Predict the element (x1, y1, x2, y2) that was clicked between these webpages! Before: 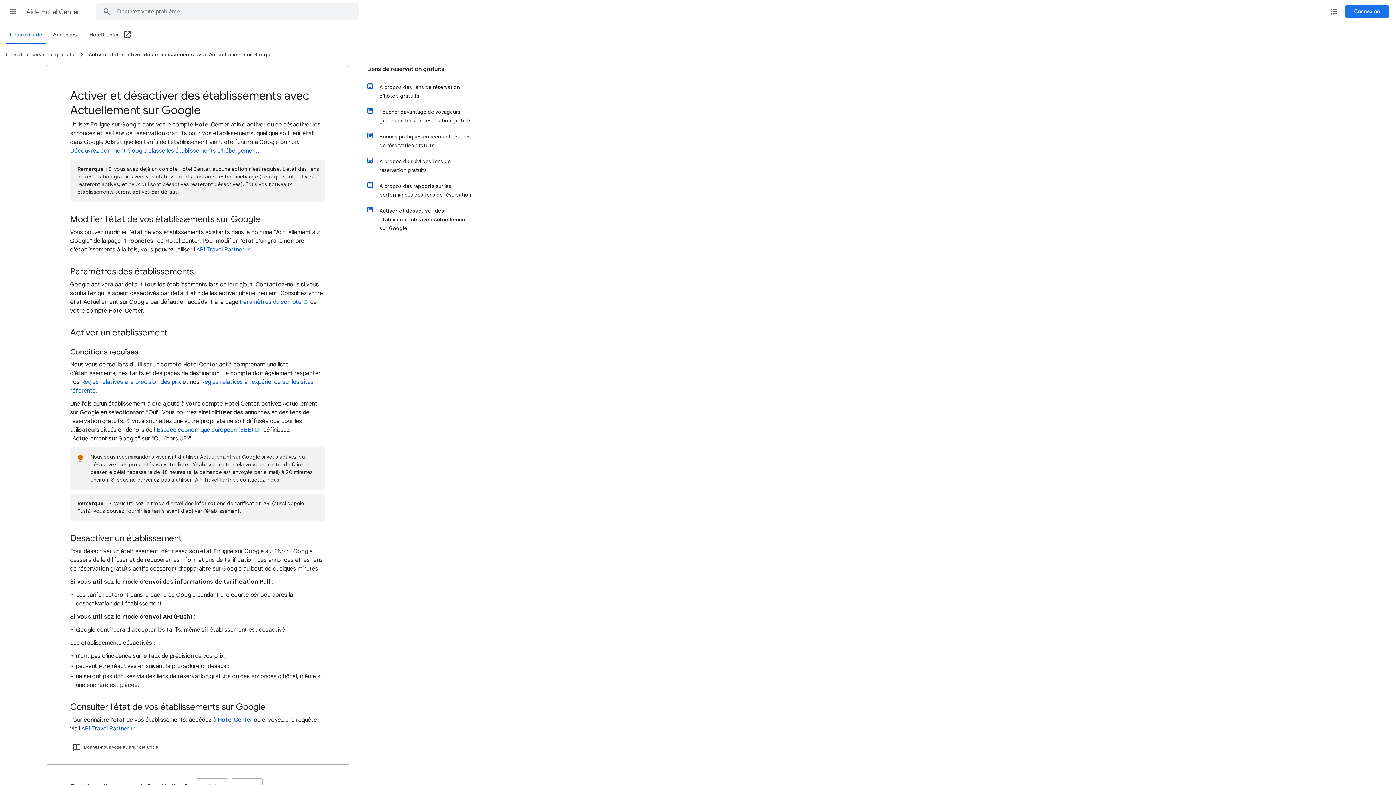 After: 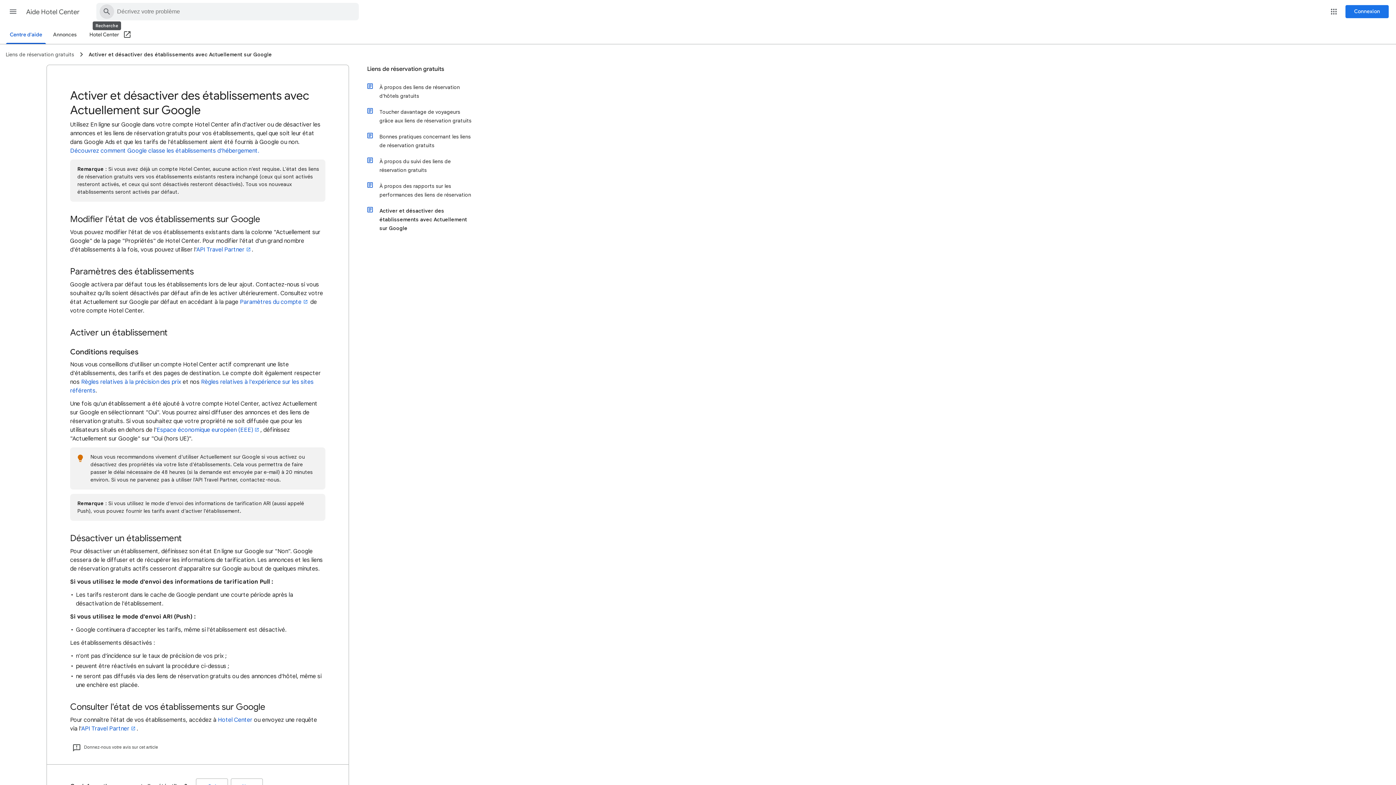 Action: bbox: (96, 3, 117, 20) label: Rechercher dans le centre d'aide